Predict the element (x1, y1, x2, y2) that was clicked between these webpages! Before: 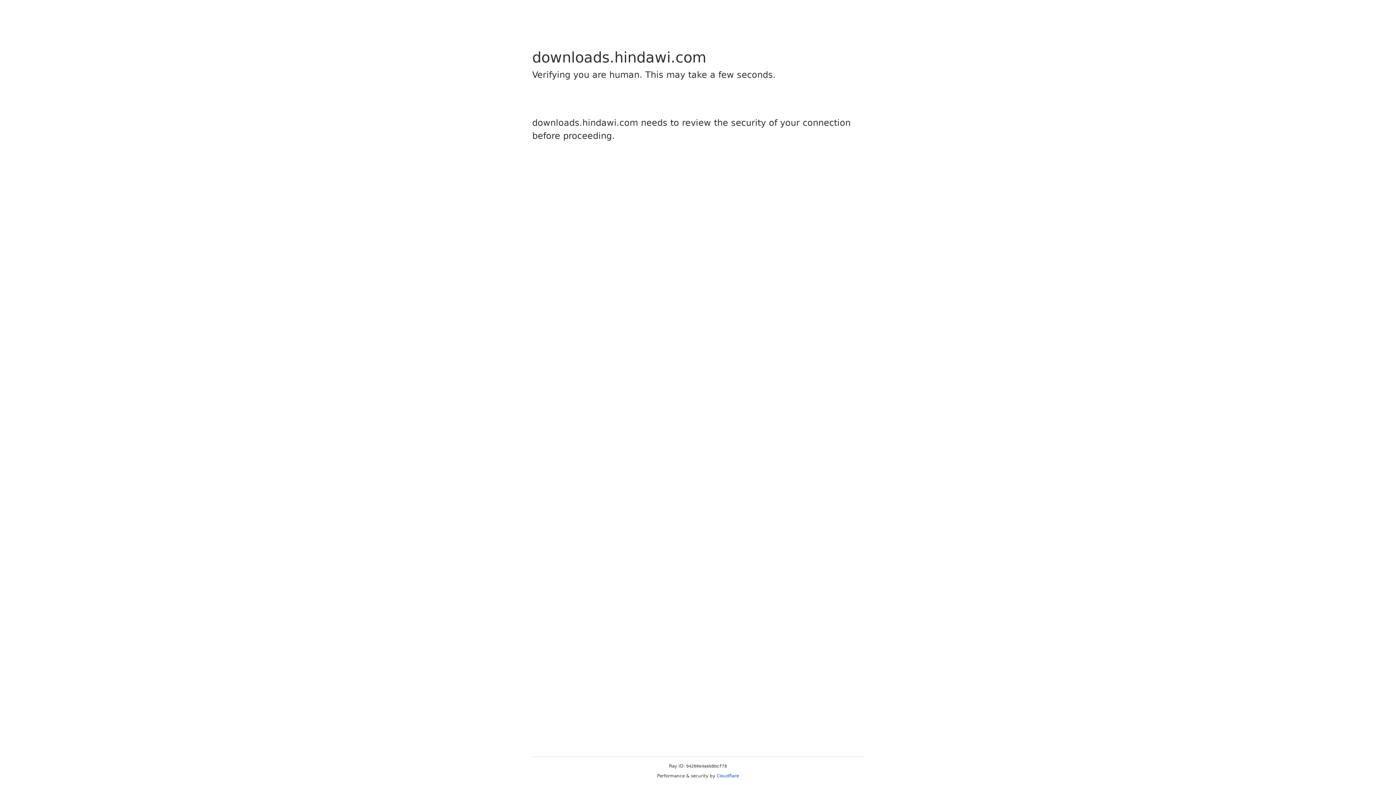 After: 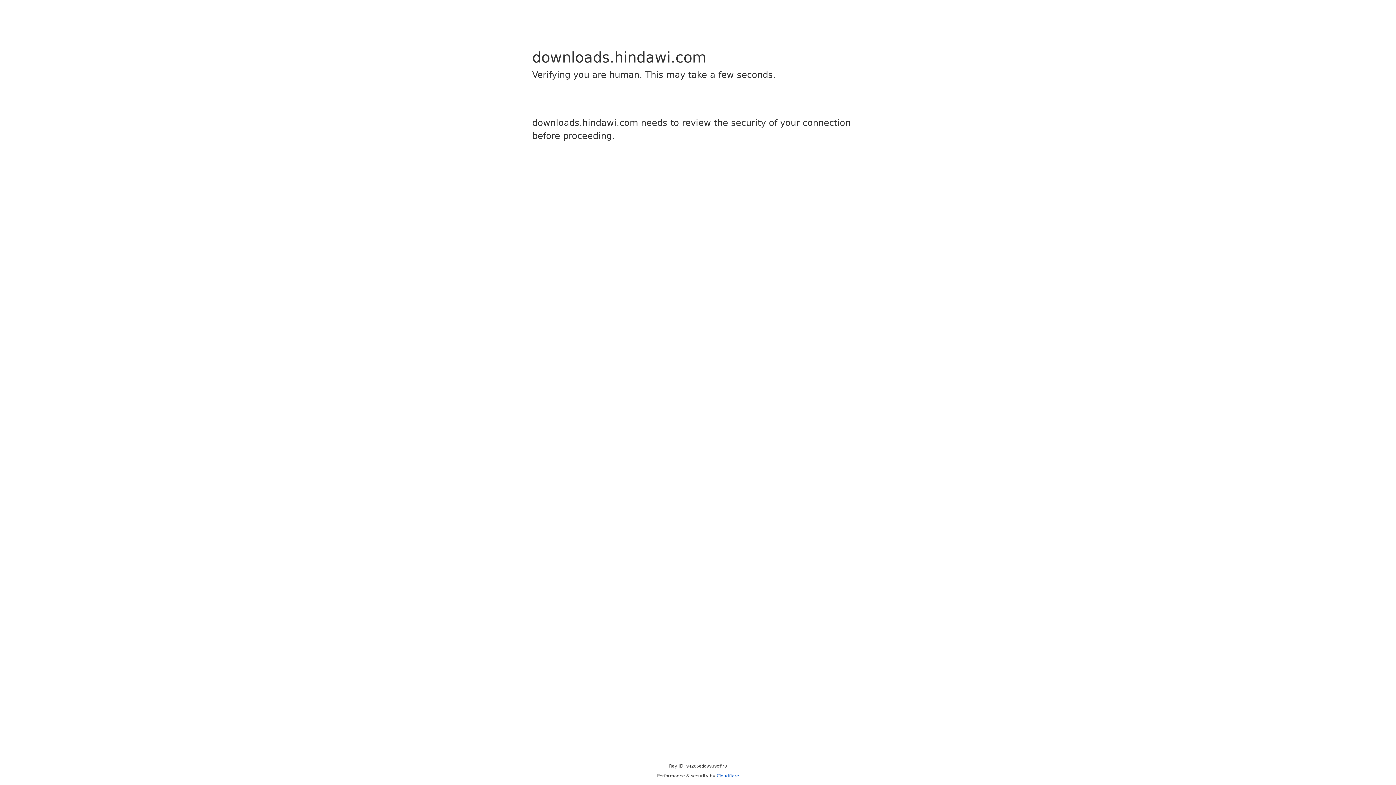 Action: bbox: (716, 773, 739, 778) label: Cloudflare